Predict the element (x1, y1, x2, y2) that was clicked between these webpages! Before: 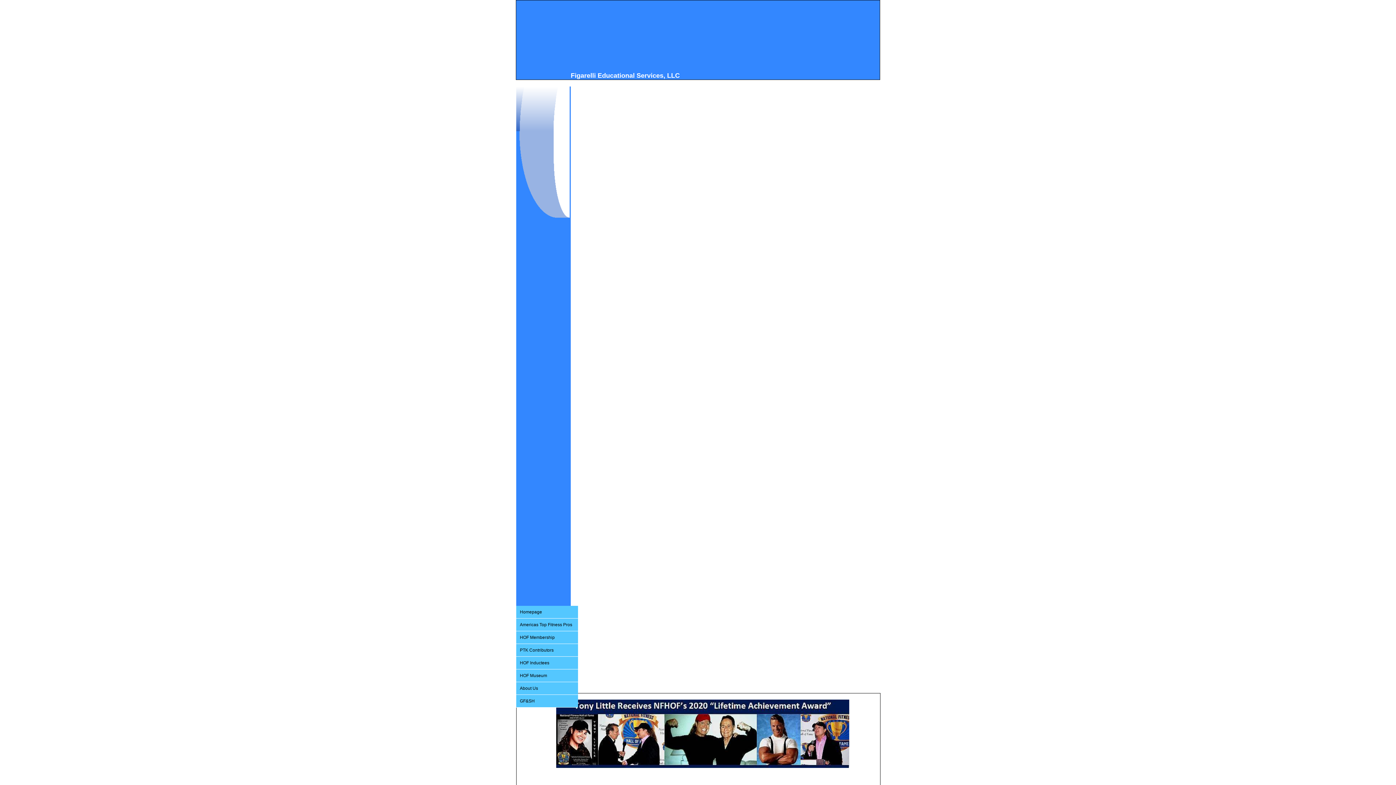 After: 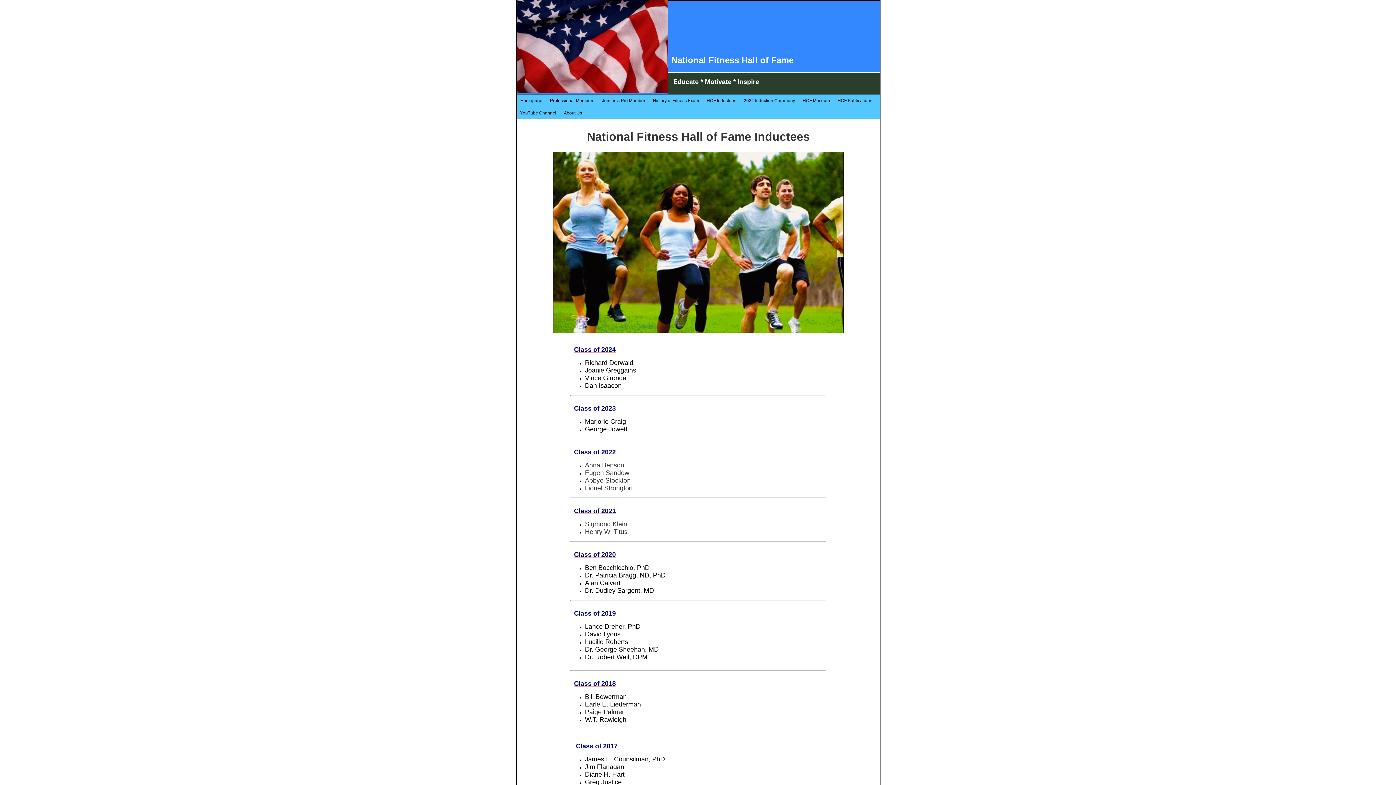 Action: label: HOF Inductees bbox: (516, 657, 578, 669)